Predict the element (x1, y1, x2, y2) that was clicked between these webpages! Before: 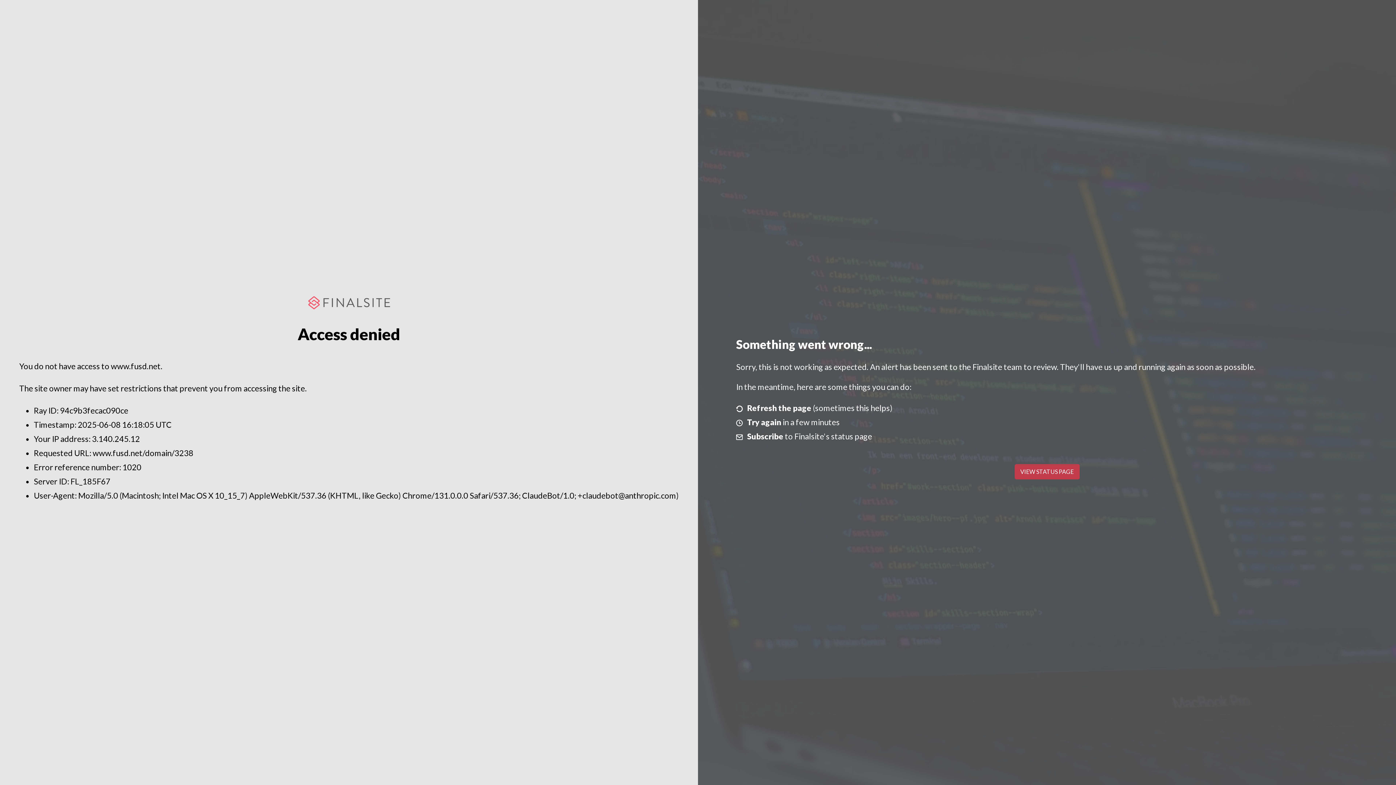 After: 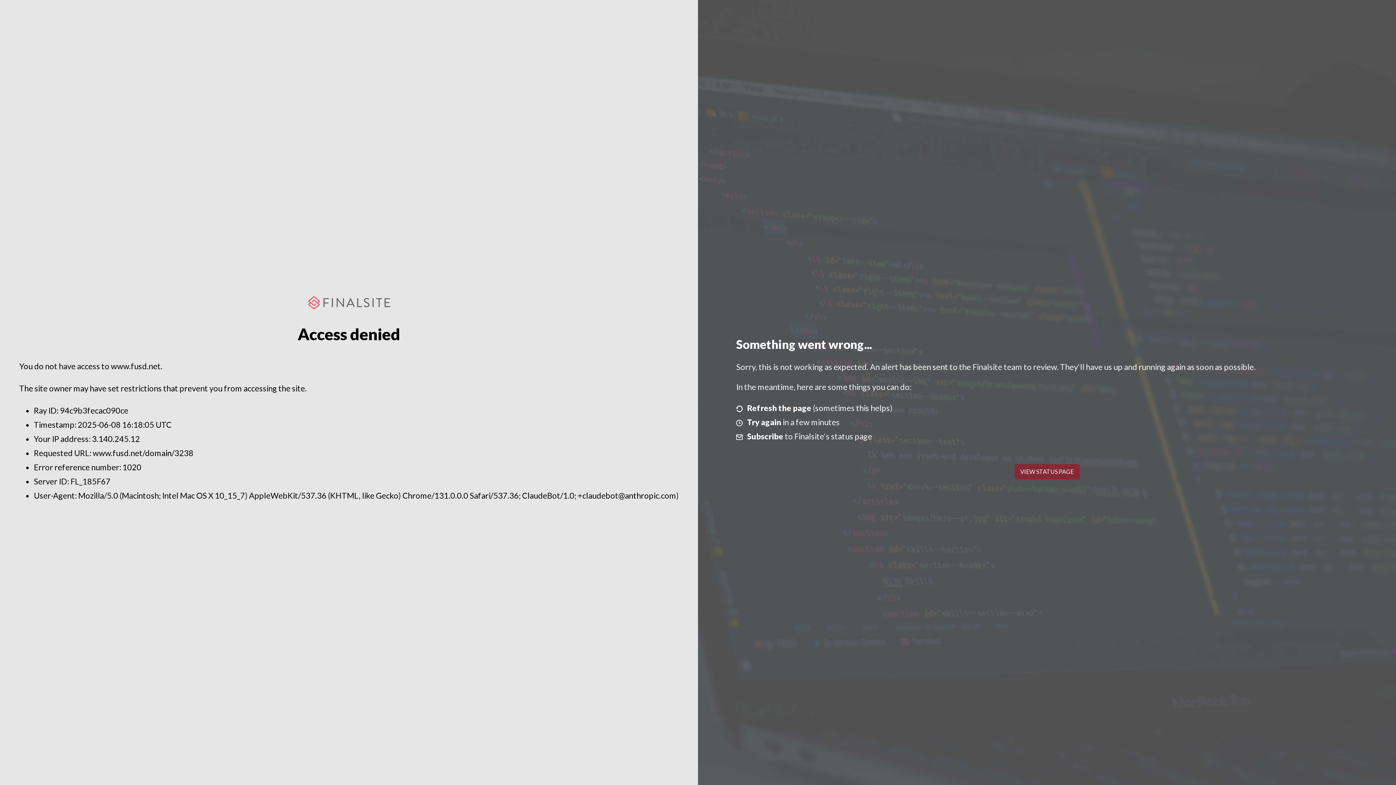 Action: label: VIEW STATUS PAGE bbox: (1014, 464, 1079, 479)